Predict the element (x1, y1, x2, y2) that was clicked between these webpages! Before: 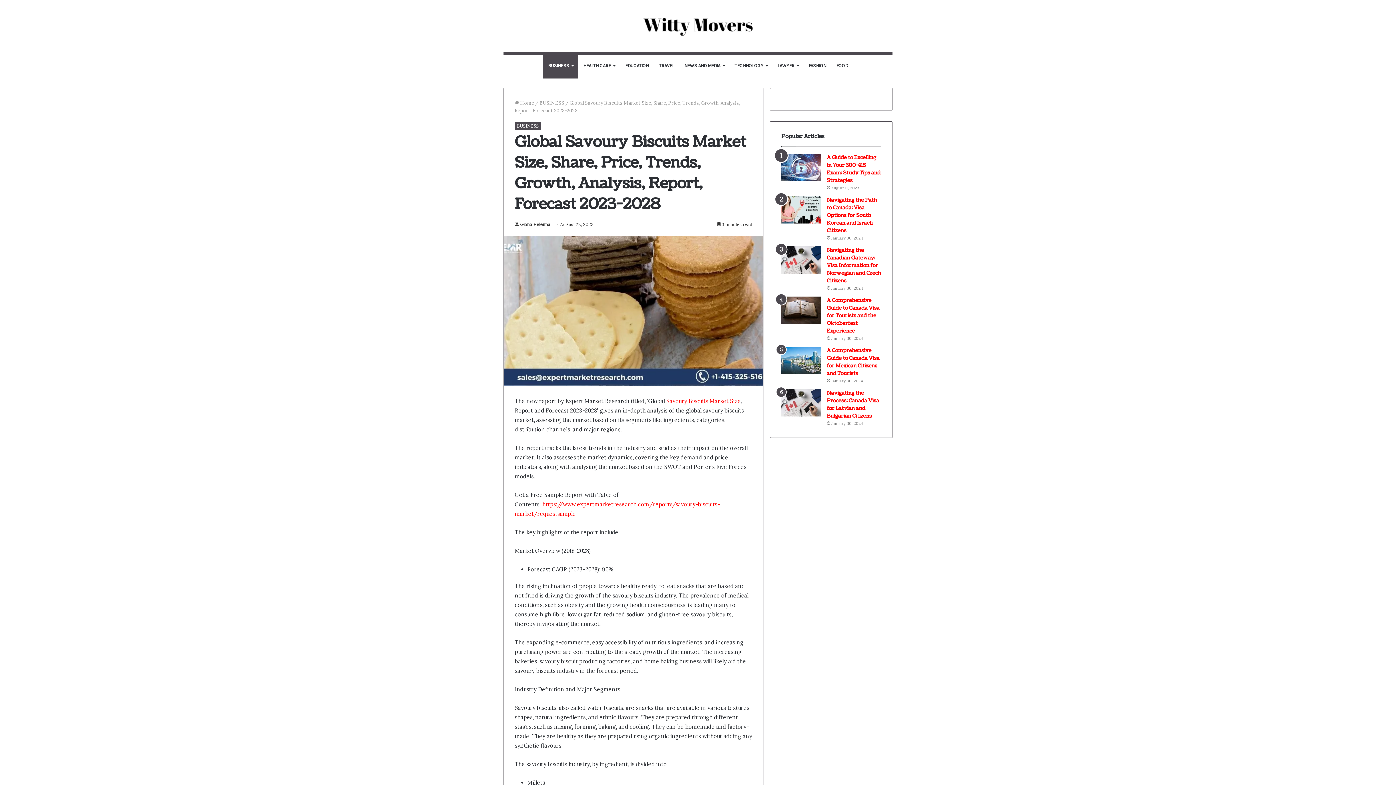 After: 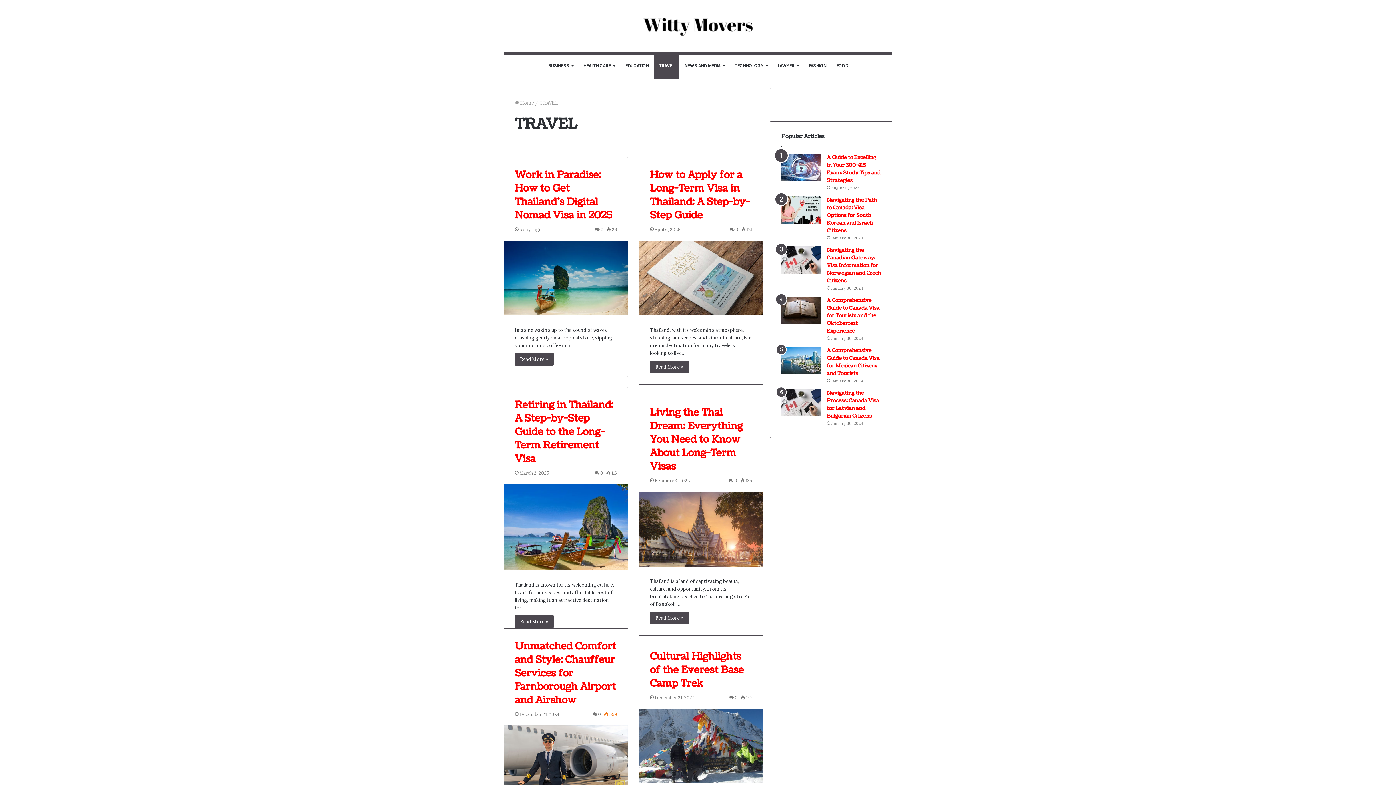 Action: label: TRAVEL bbox: (654, 54, 679, 76)